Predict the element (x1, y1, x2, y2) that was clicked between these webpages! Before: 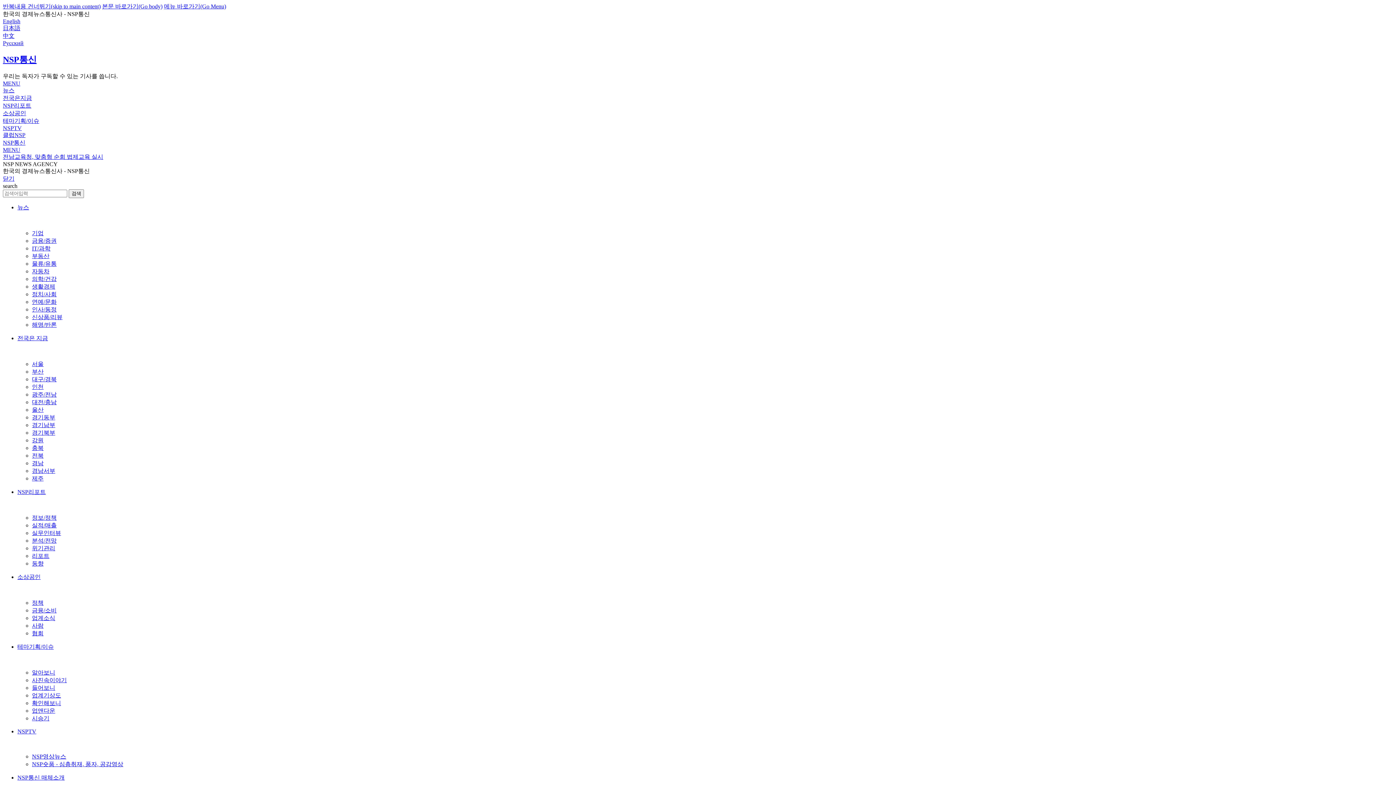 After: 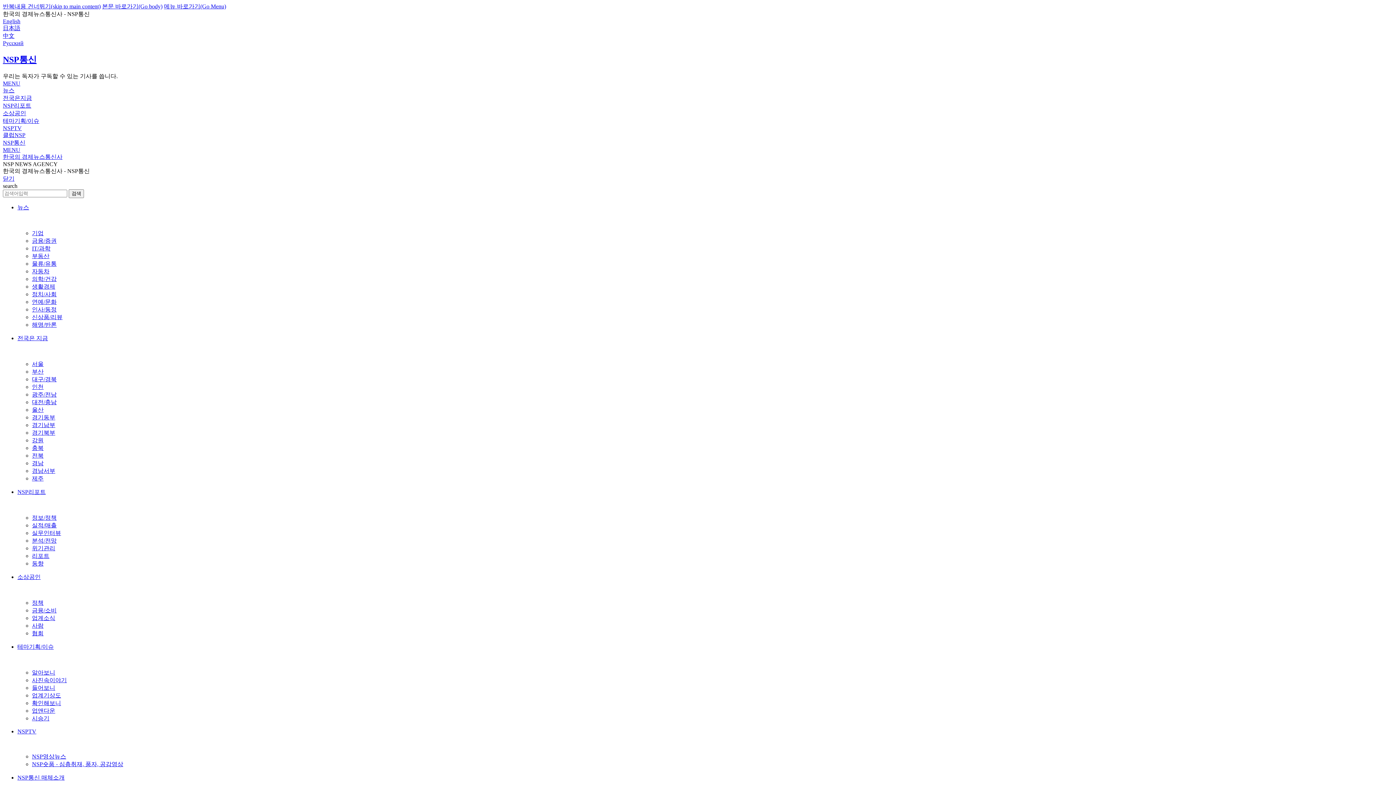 Action: label: NSP통신 bbox: (2, 139, 25, 145)